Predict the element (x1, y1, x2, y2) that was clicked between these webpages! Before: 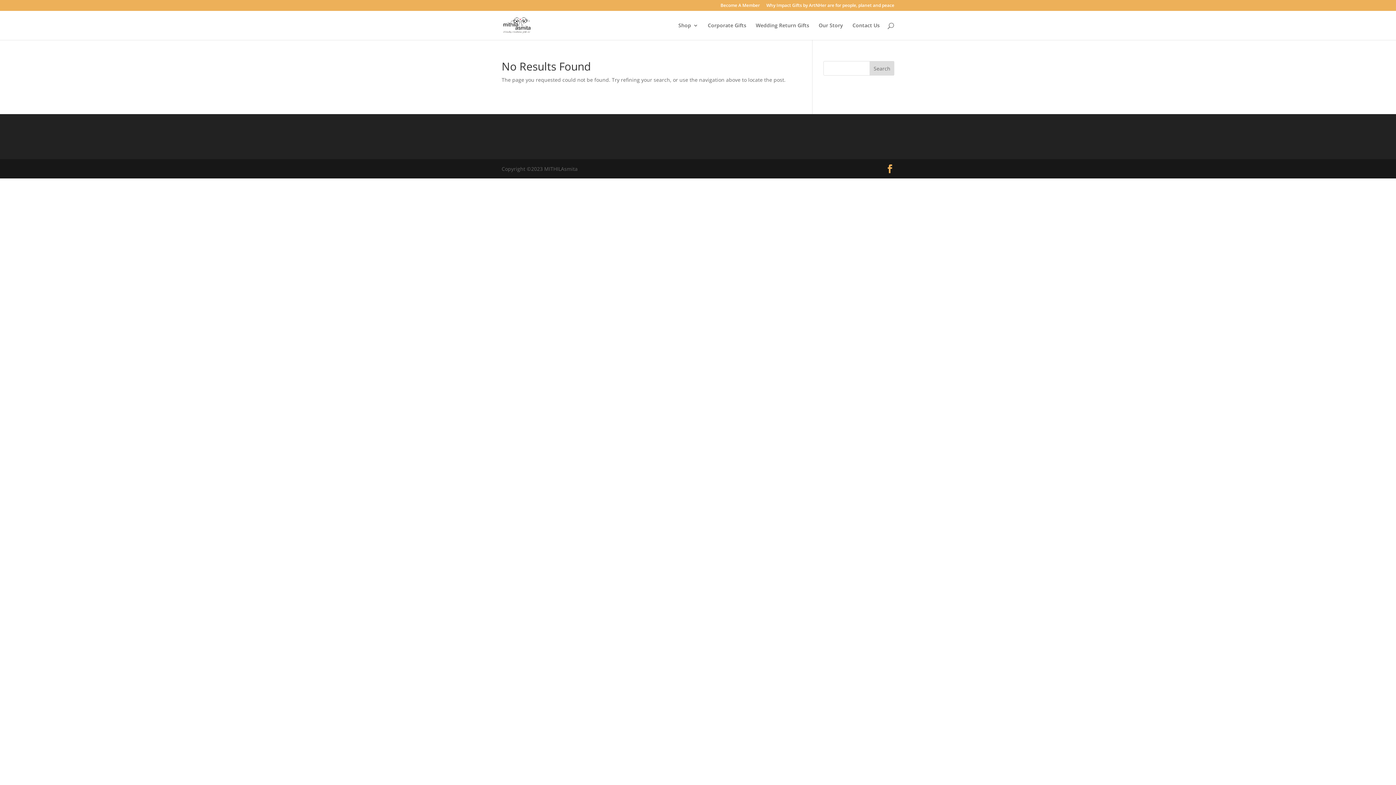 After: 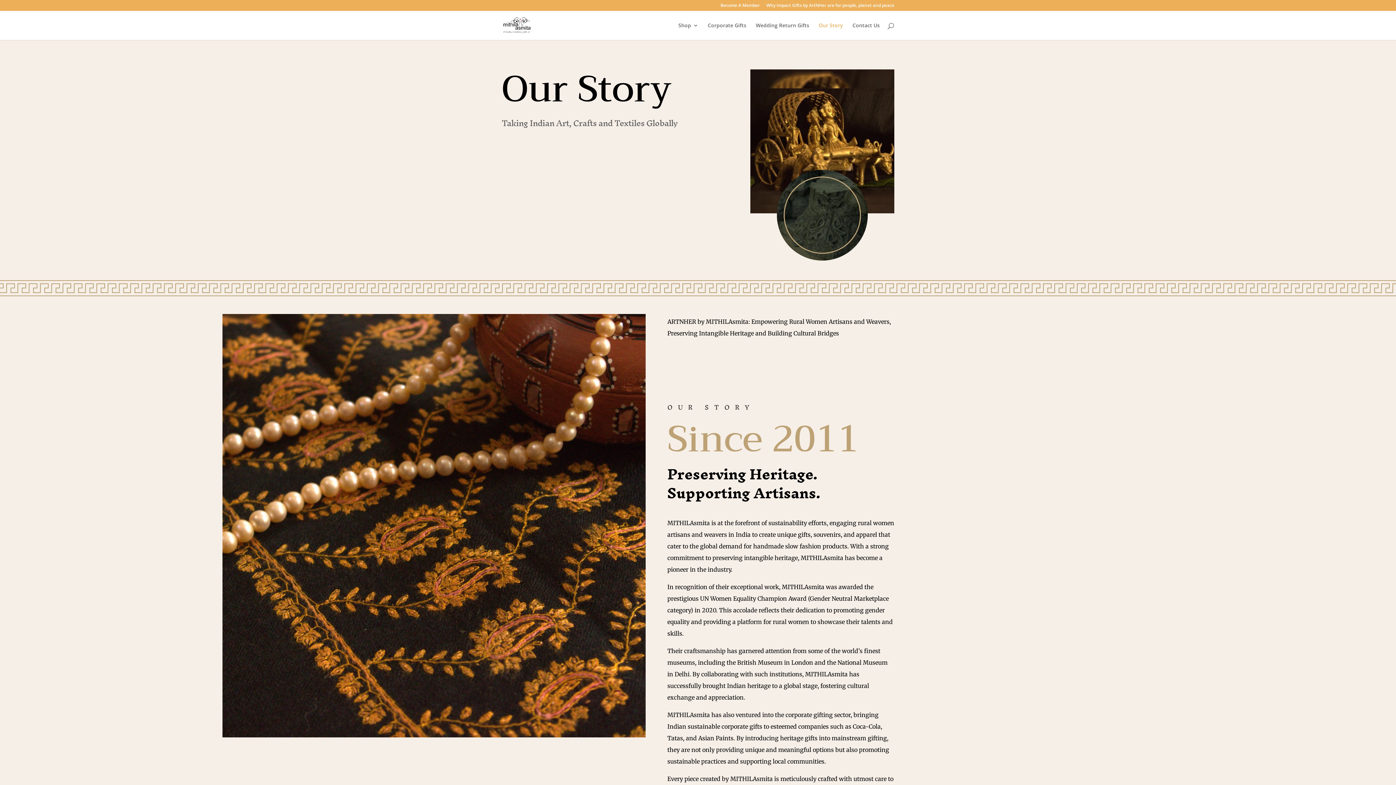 Action: bbox: (818, 22, 843, 40) label: Our Story